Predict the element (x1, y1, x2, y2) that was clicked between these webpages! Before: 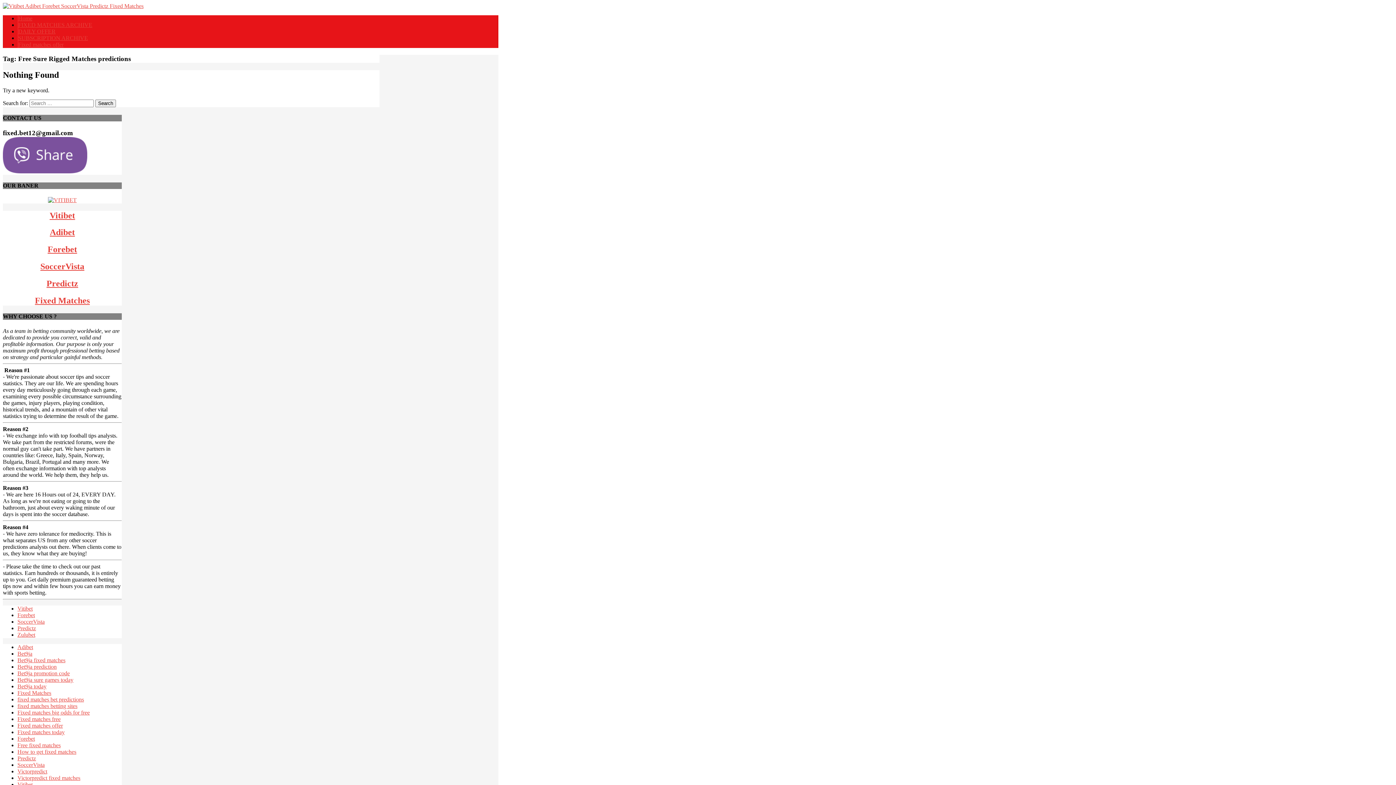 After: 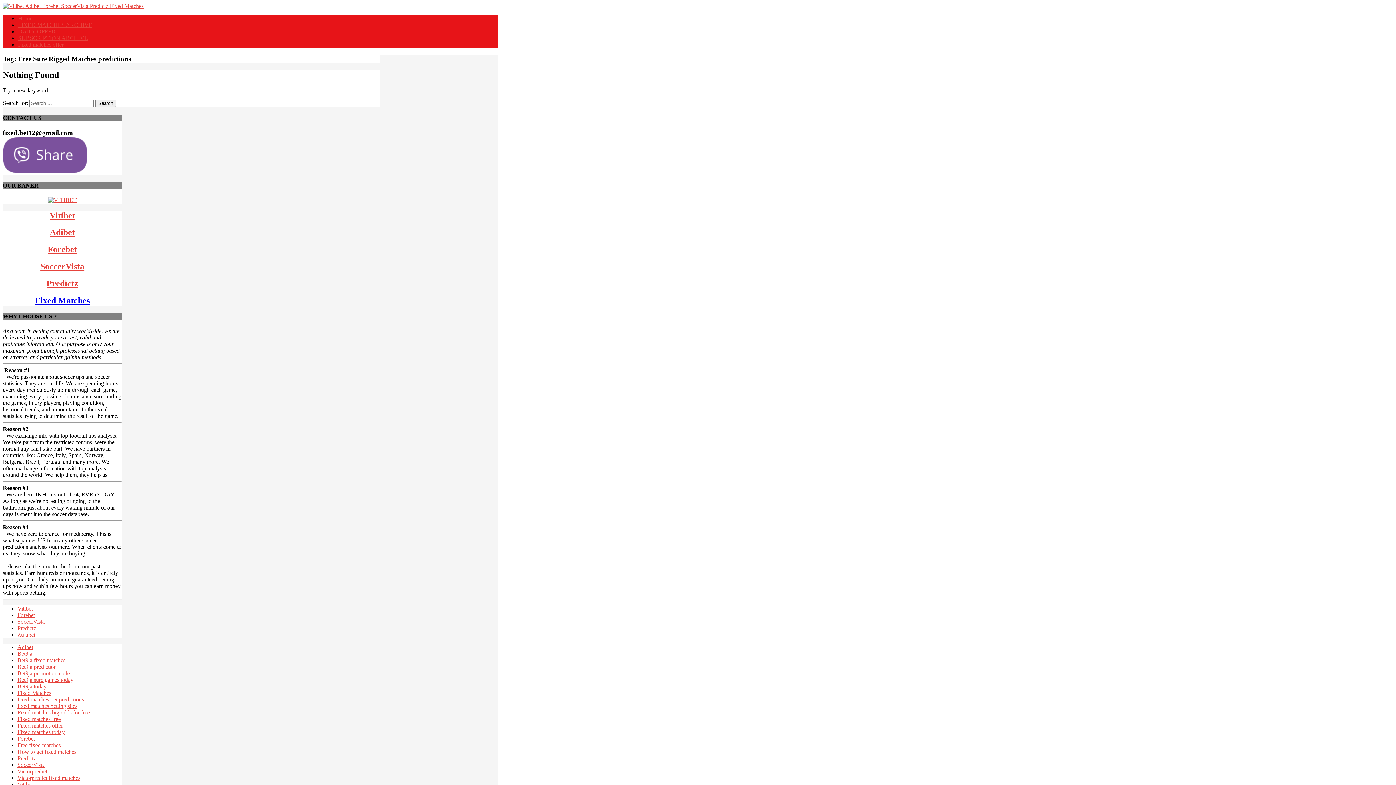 Action: label: Fixed Matches bbox: (34, 296, 89, 305)